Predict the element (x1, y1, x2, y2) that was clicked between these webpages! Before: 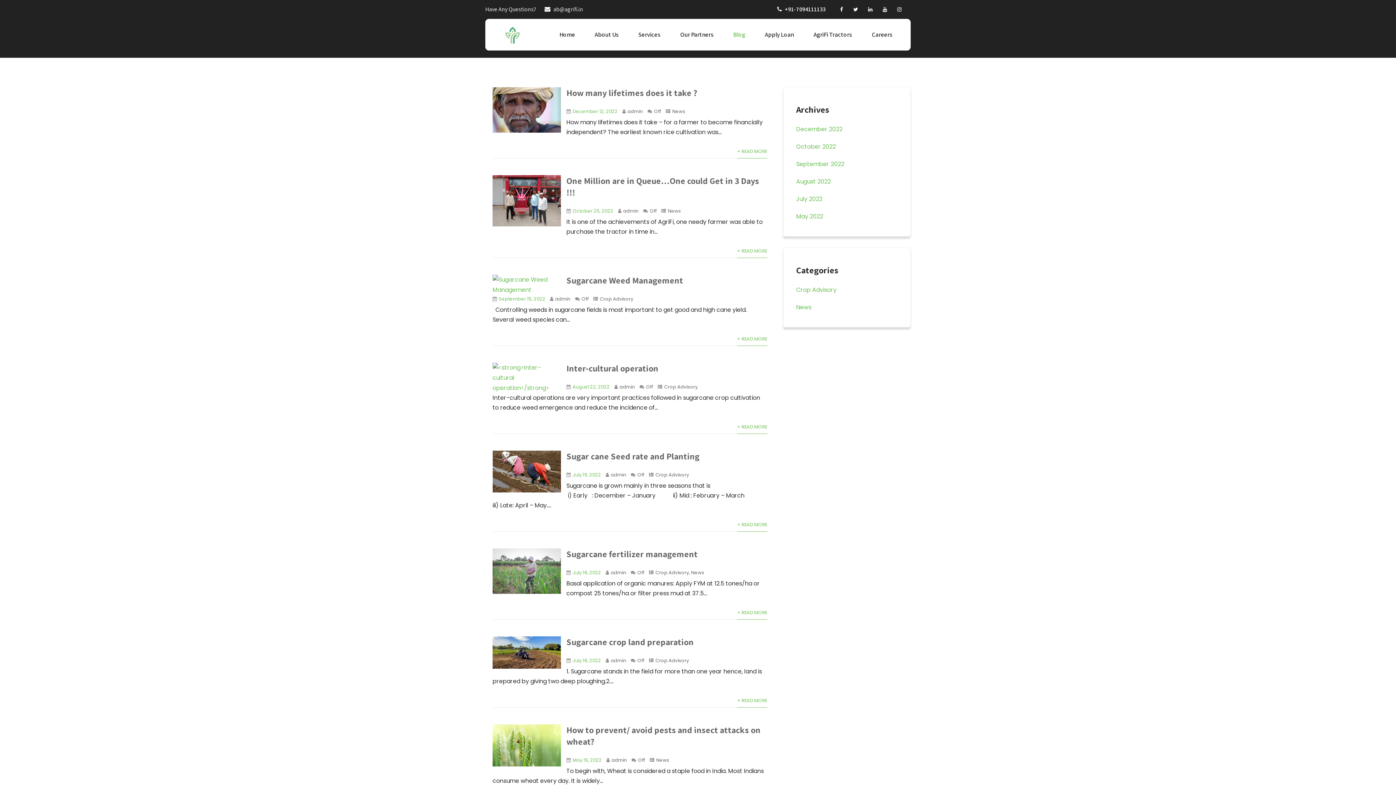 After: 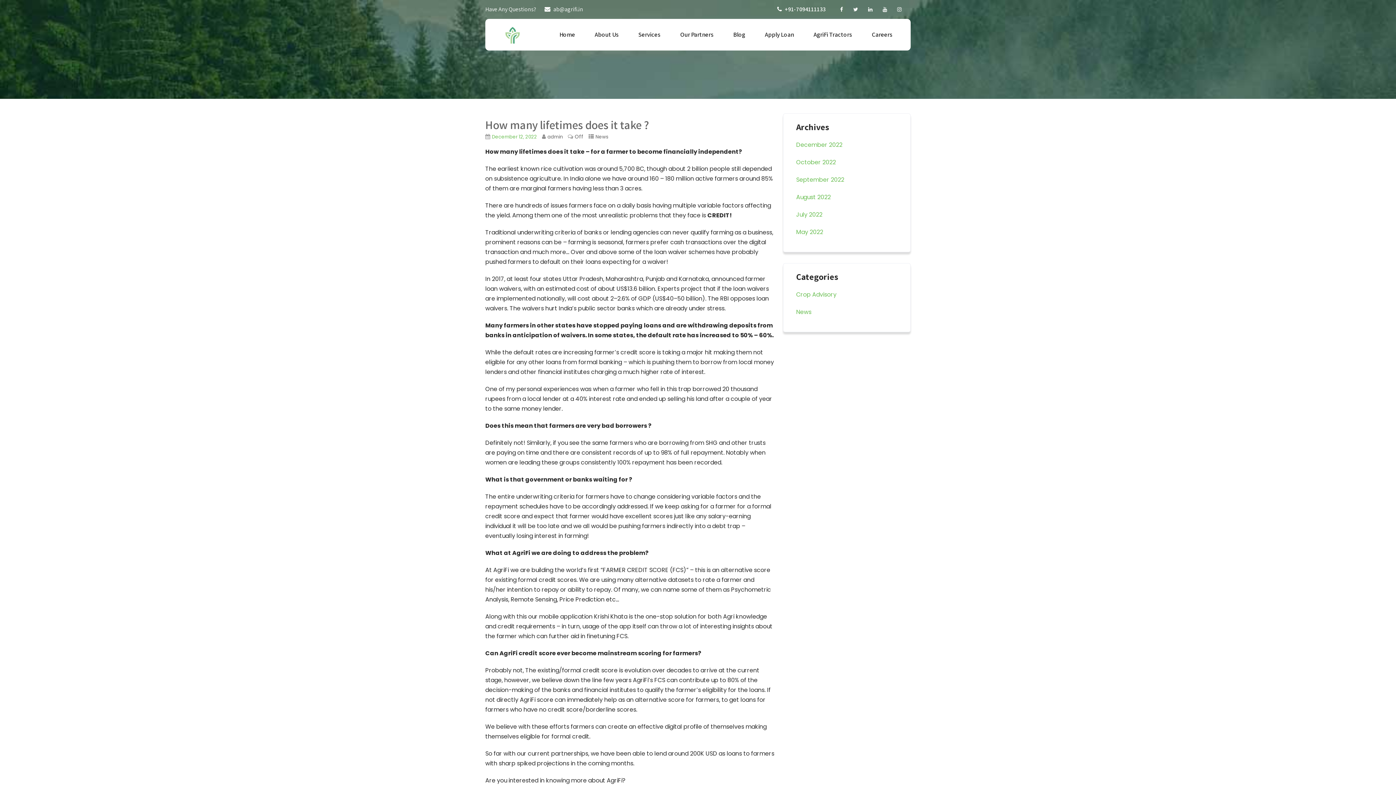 Action: bbox: (566, 86, 697, 98) label: How many lifetimes does it take ?